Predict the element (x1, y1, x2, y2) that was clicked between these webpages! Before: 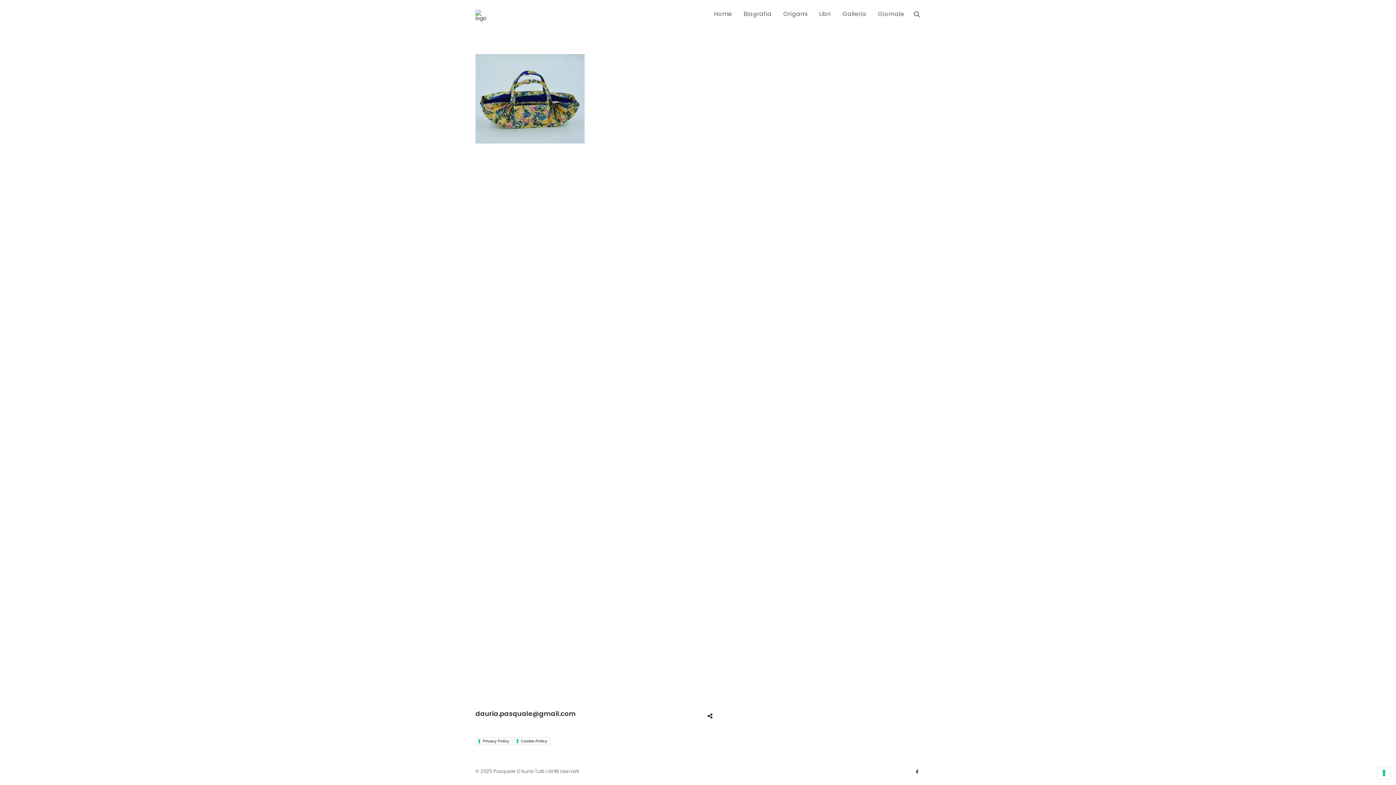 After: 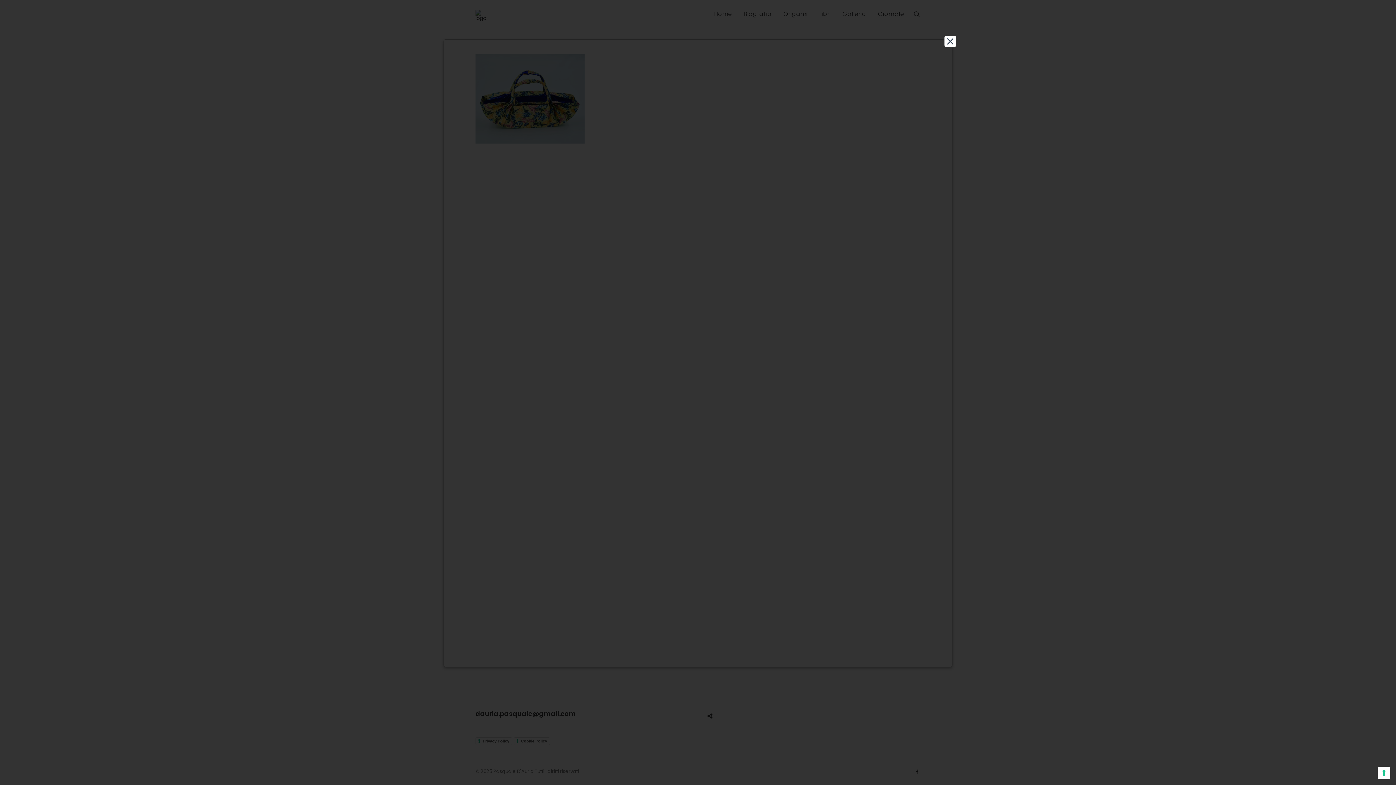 Action: label: Cookie Policy bbox: (513, 737, 550, 745)